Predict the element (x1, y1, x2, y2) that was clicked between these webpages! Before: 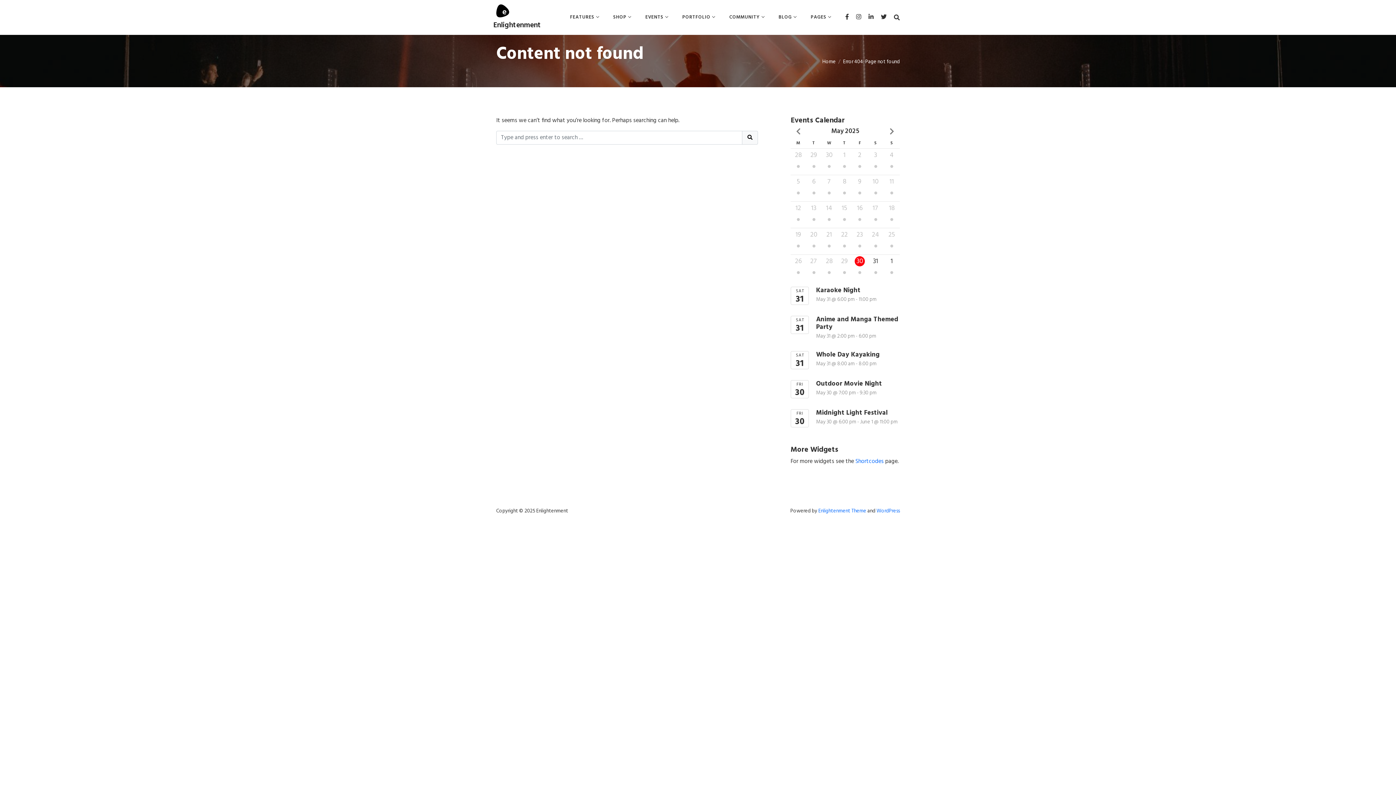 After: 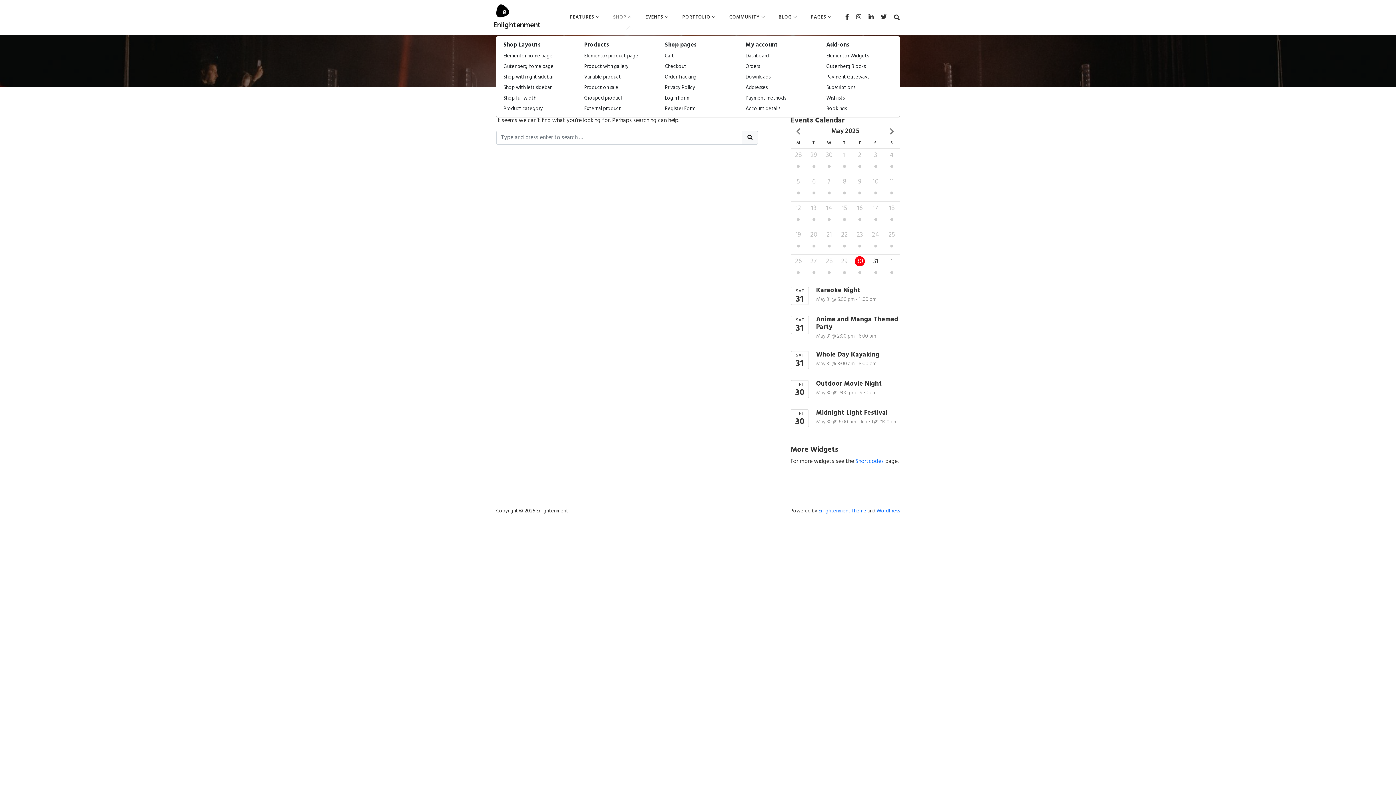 Action: bbox: (606, 10, 638, 24) label: SHOP